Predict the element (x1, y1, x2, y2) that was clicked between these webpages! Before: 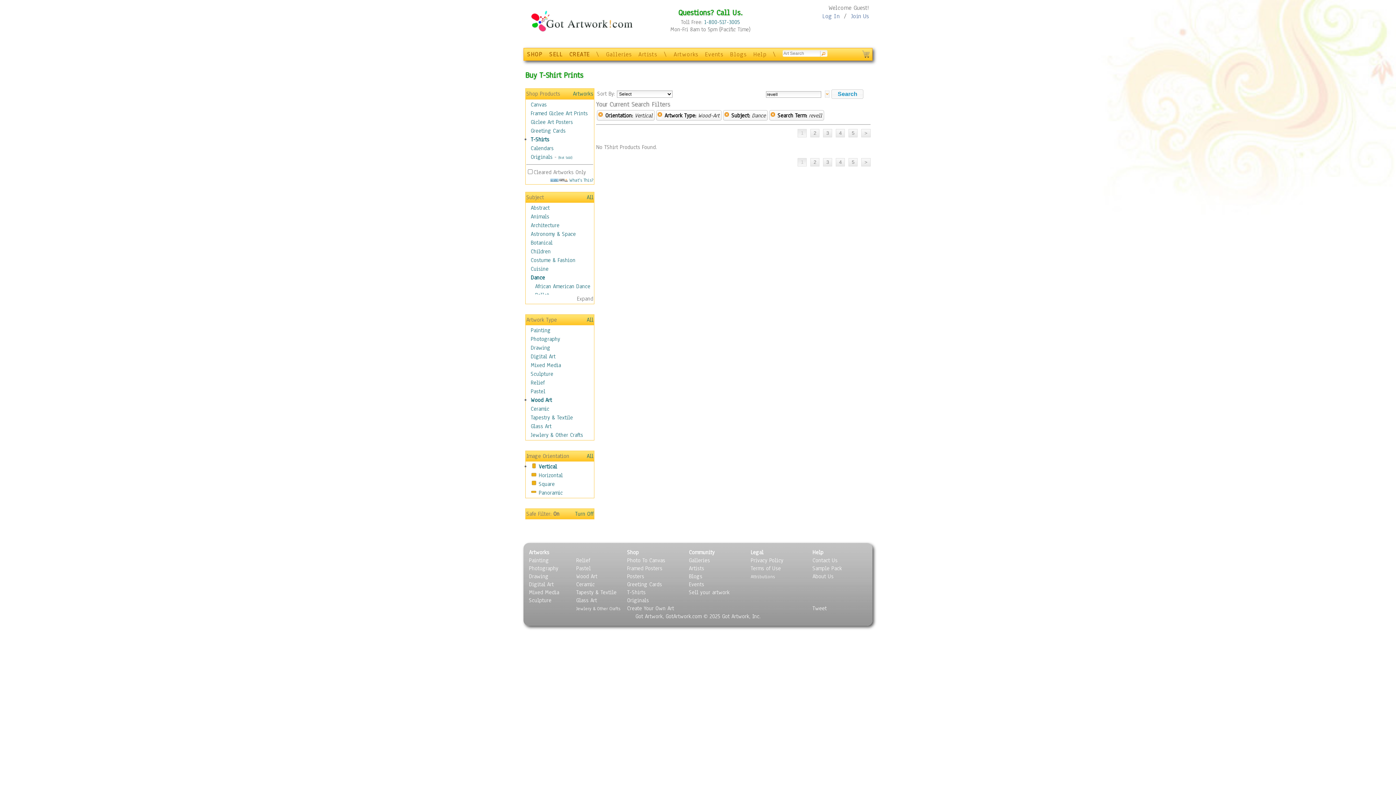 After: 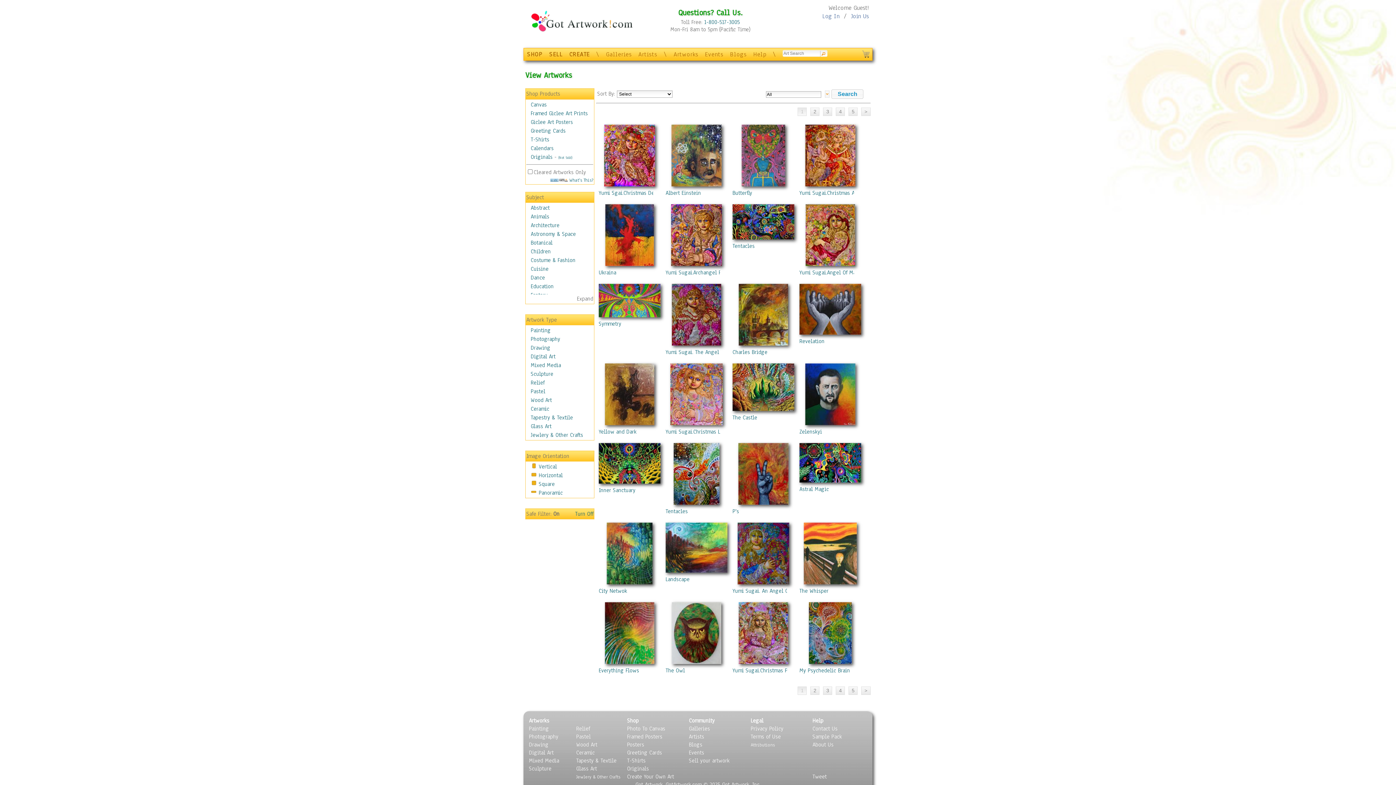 Action: bbox: (820, 50, 826, 56)